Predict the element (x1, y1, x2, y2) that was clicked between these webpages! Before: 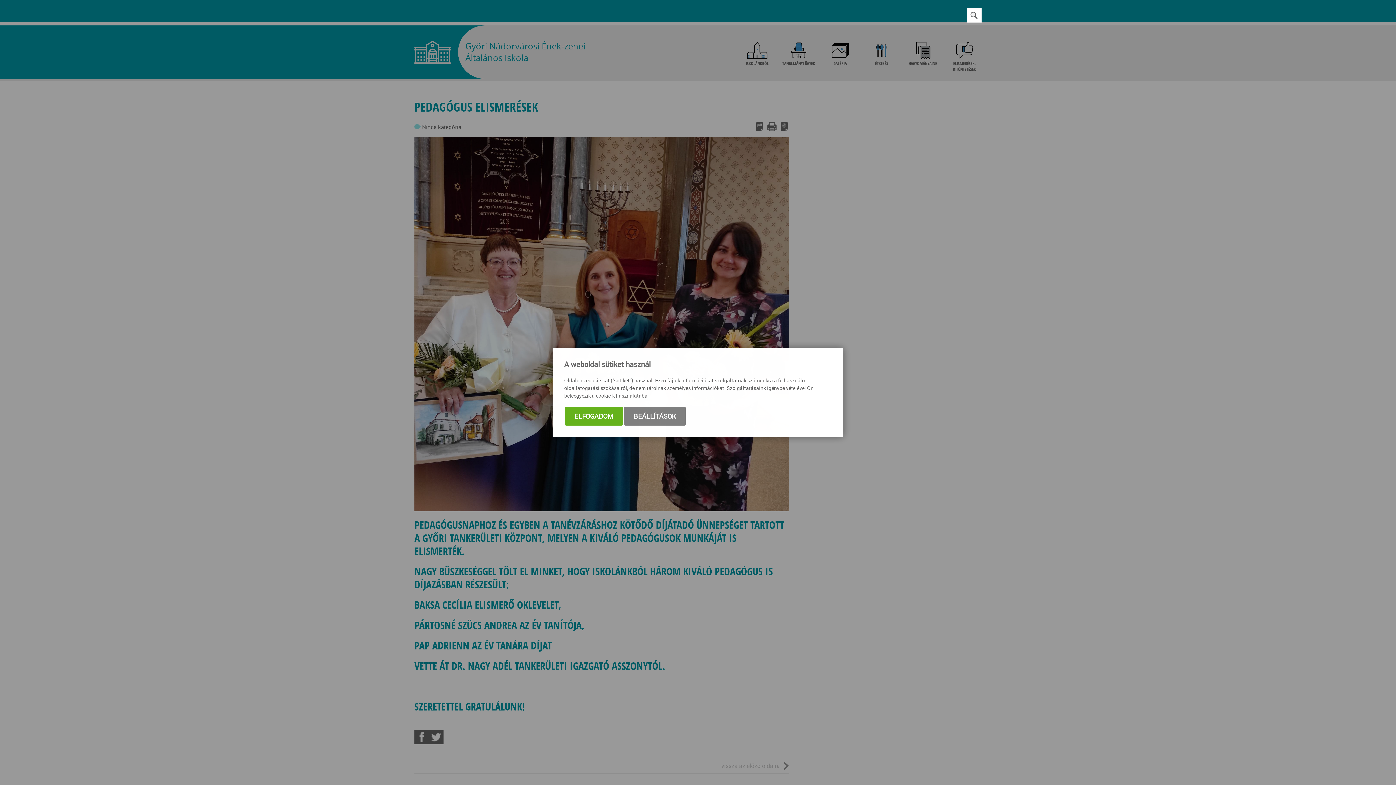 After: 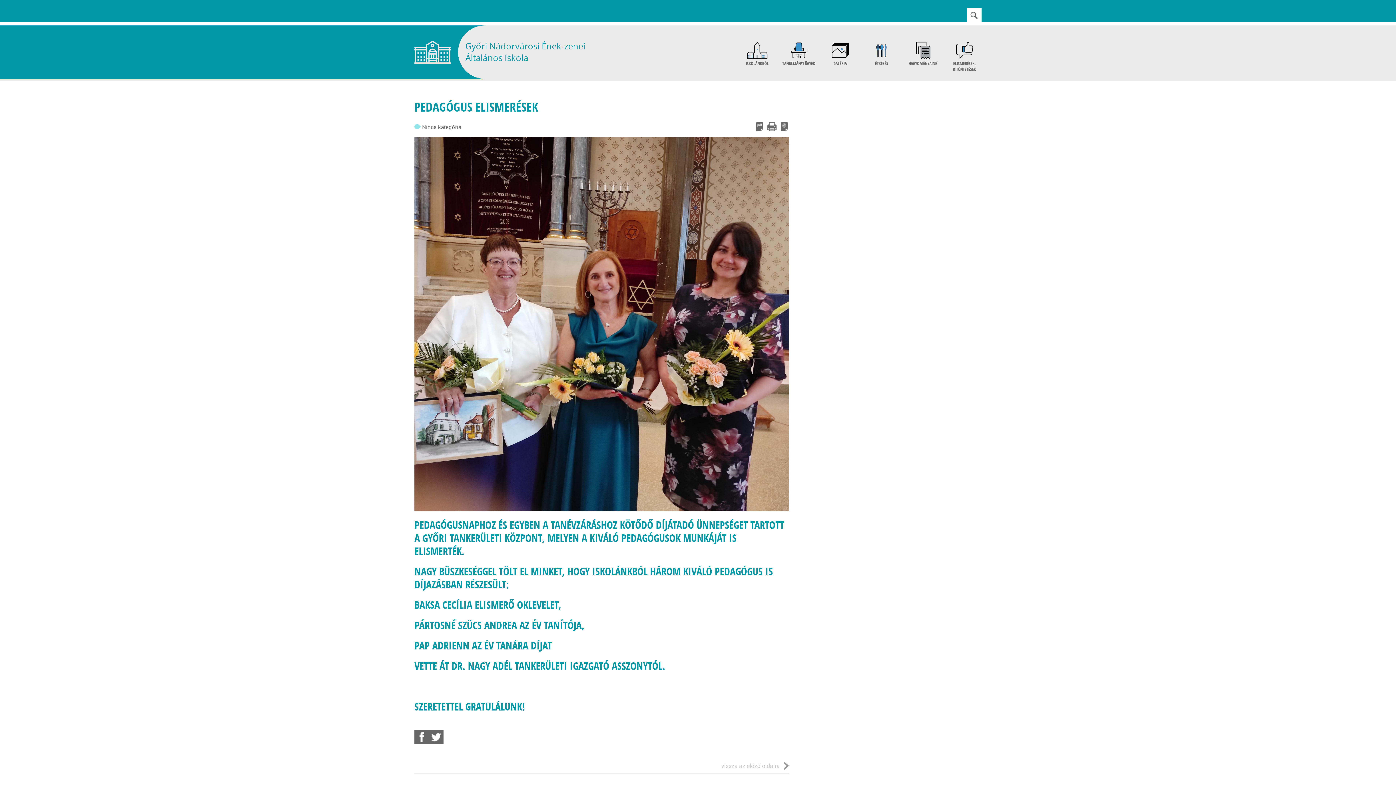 Action: label: ELFOGADOM bbox: (565, 406, 622, 425)